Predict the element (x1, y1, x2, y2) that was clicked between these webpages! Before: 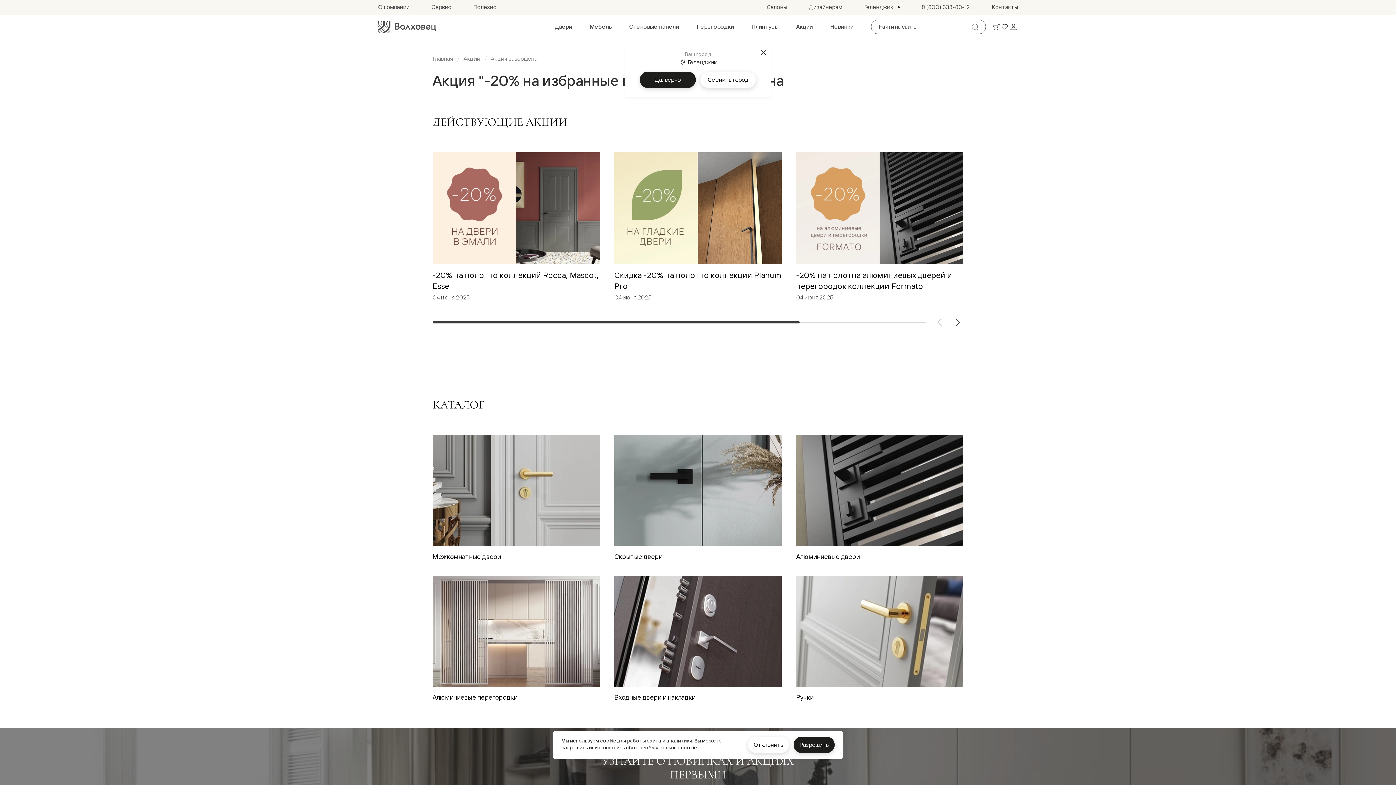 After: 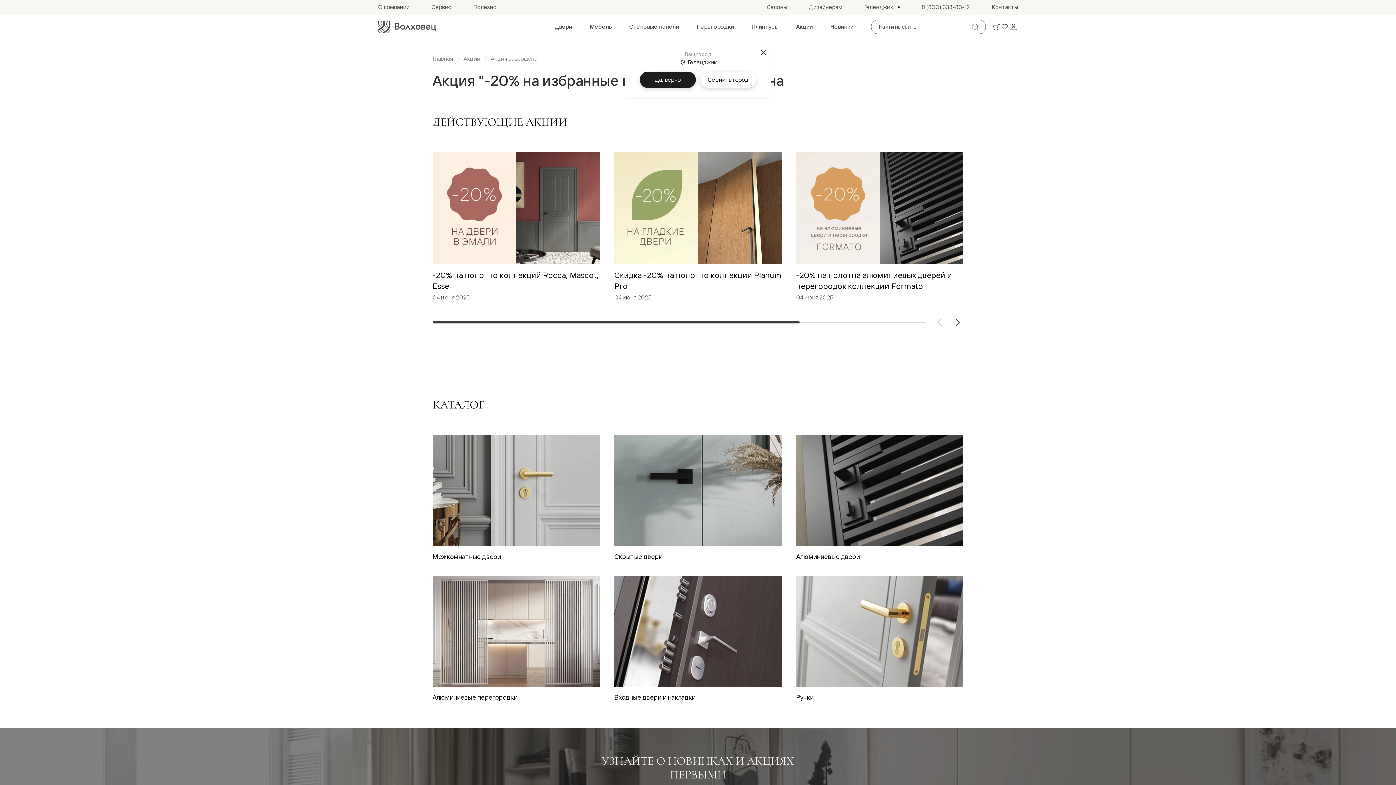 Action: bbox: (793, 737, 834, 753) label: Разрешить